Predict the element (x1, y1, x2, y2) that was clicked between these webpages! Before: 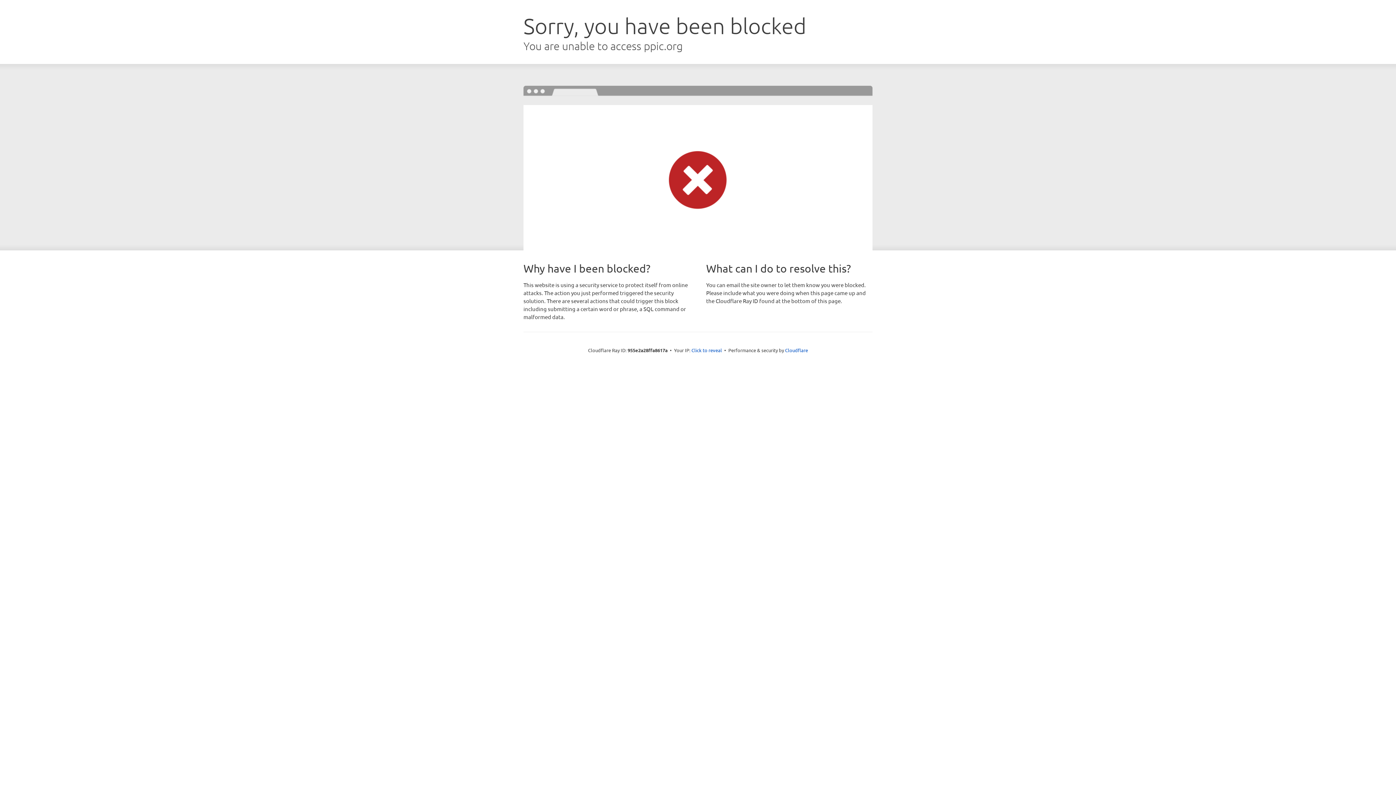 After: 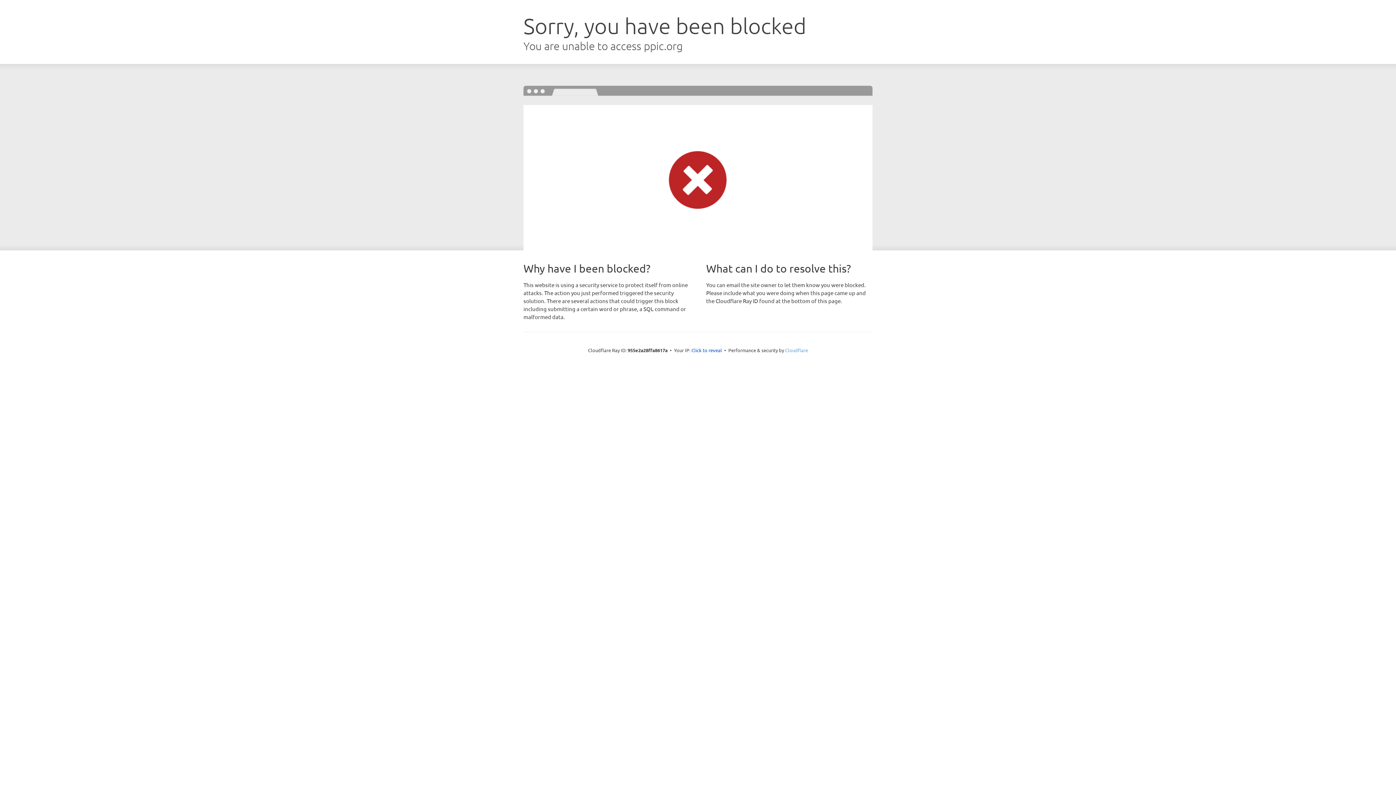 Action: bbox: (785, 347, 808, 353) label: Cloudflare